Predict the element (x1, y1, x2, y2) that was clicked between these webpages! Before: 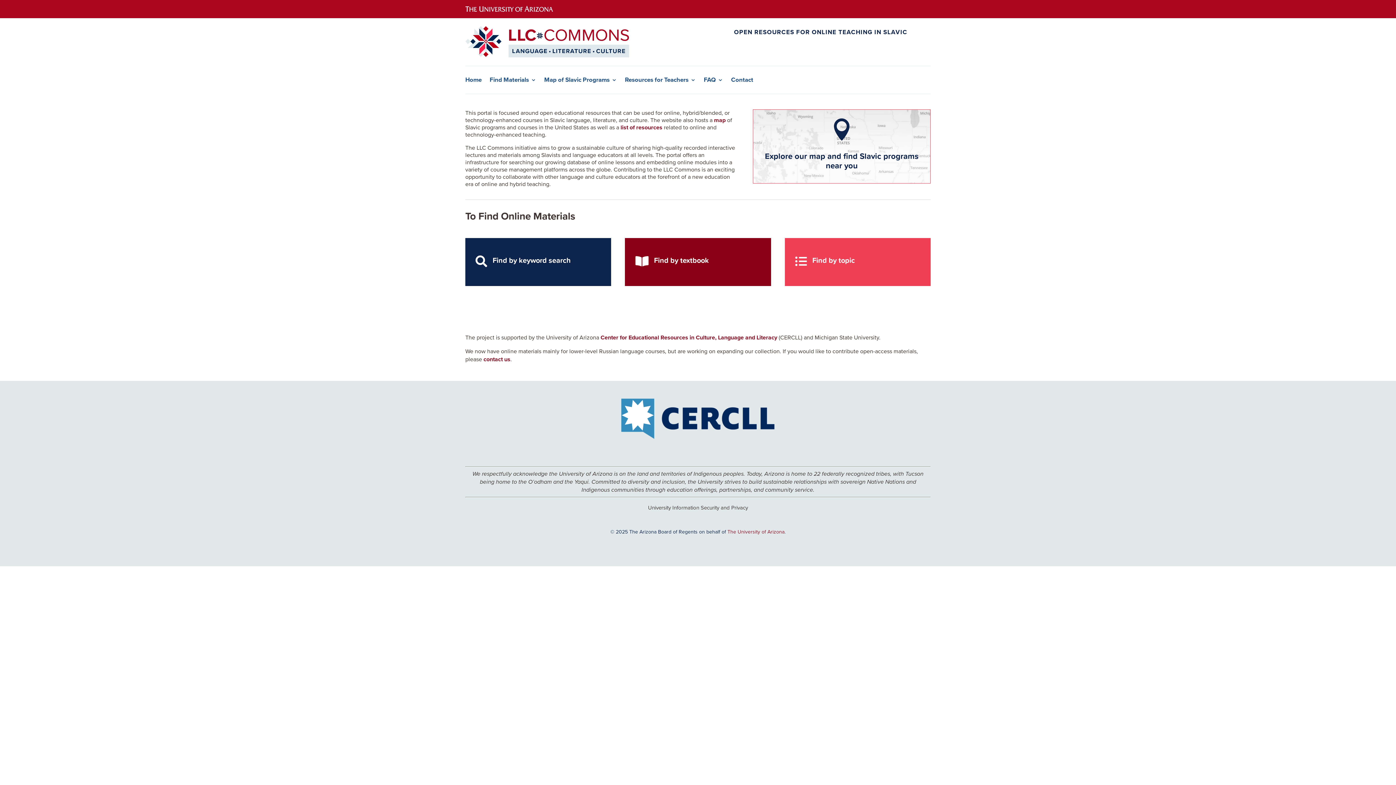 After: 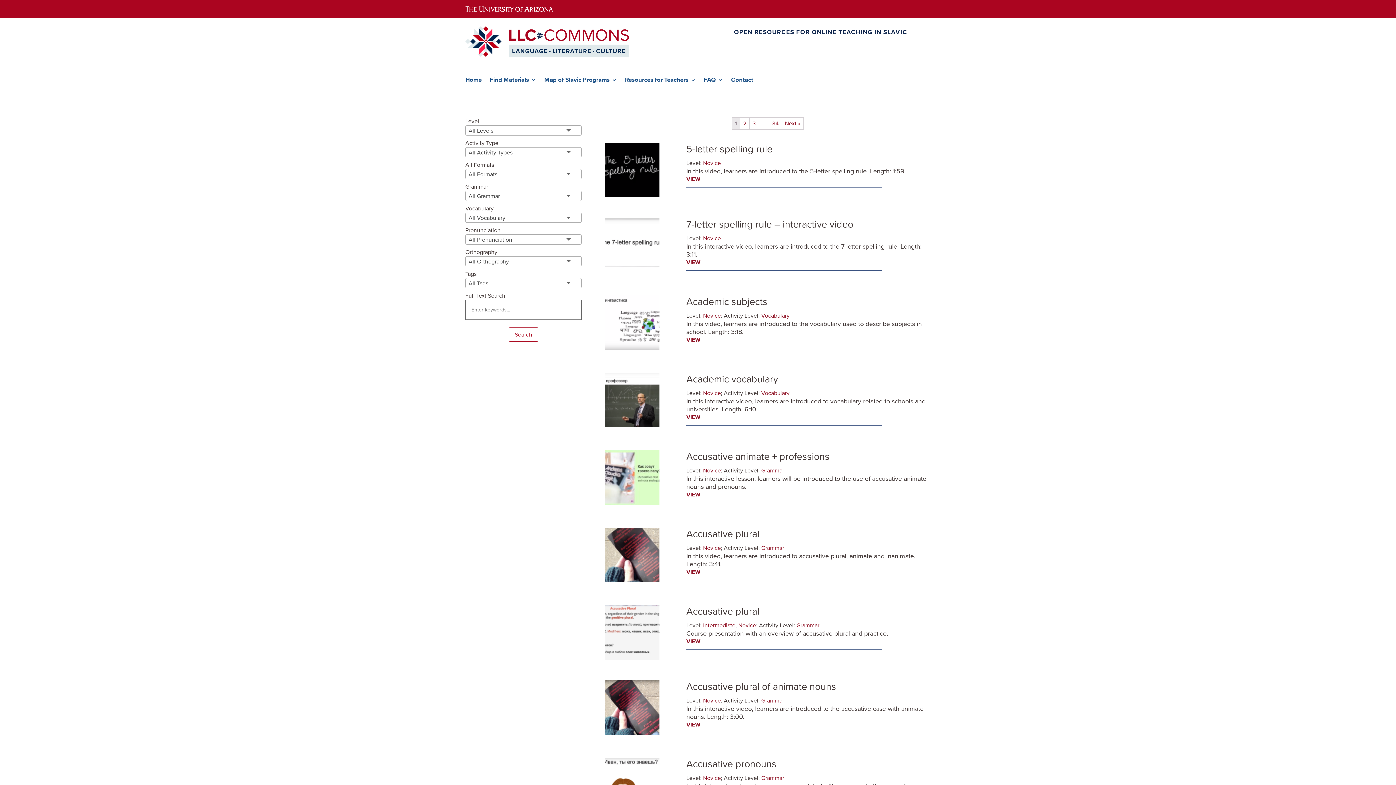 Action: label:  bbox: (475, 255, 487, 267)